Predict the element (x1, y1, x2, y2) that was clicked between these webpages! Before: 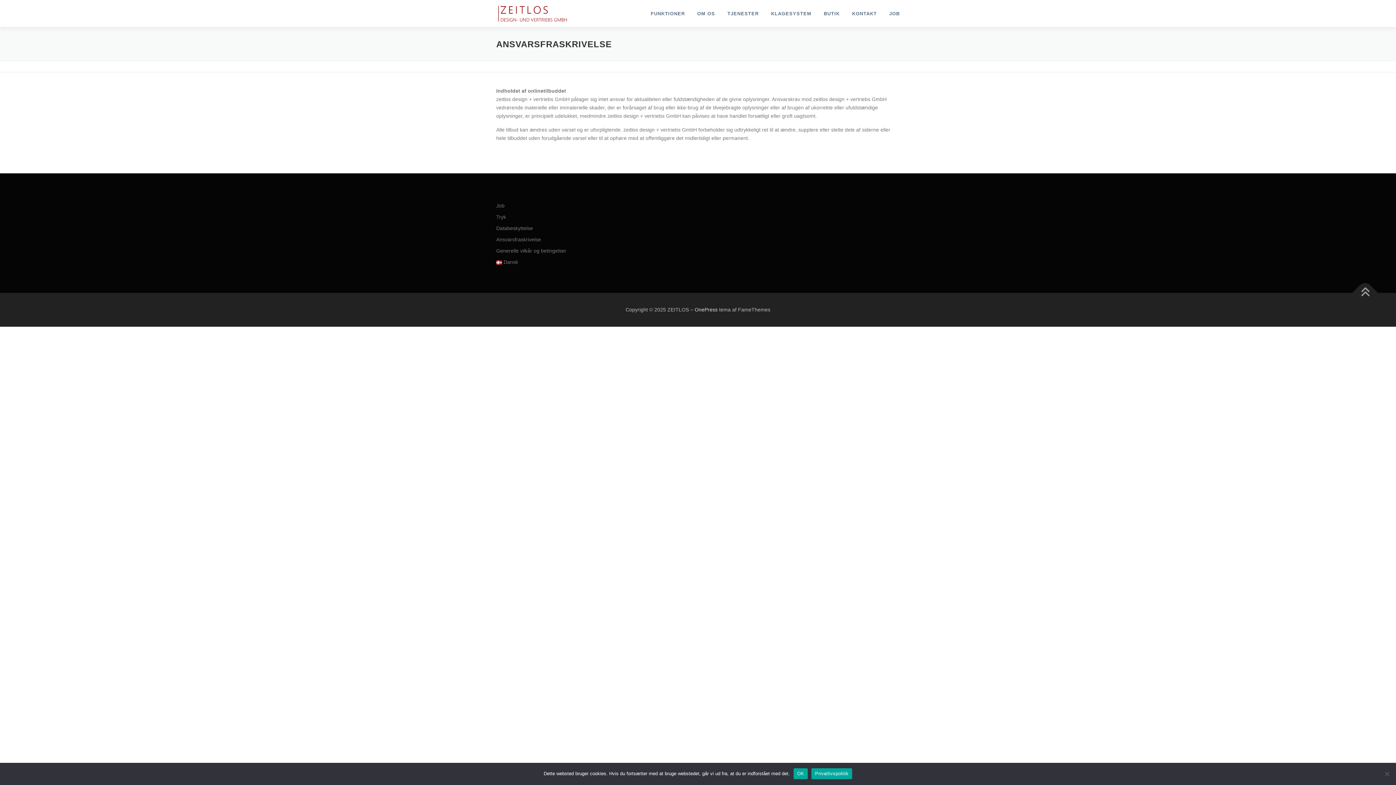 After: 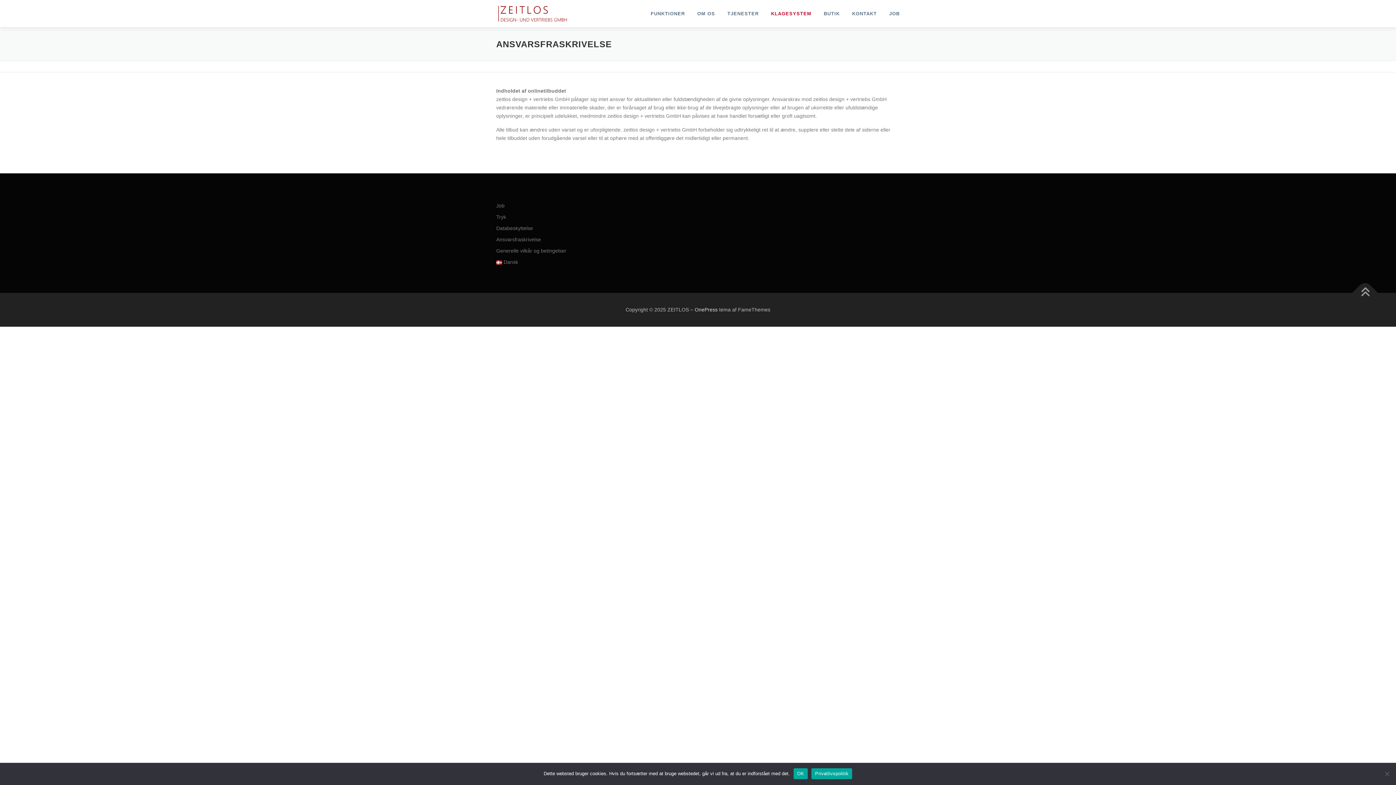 Action: bbox: (765, 0, 817, 27) label: KLAGESYSTEM